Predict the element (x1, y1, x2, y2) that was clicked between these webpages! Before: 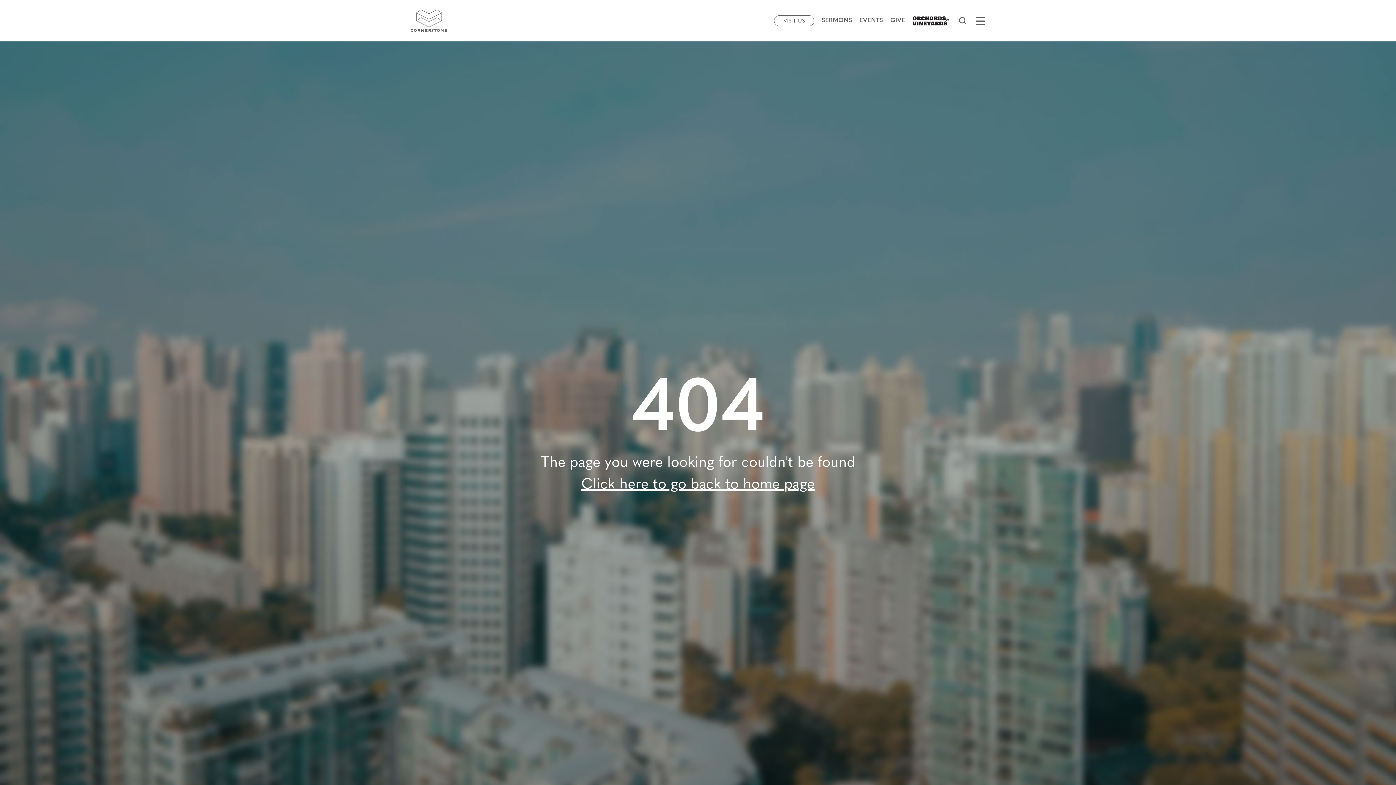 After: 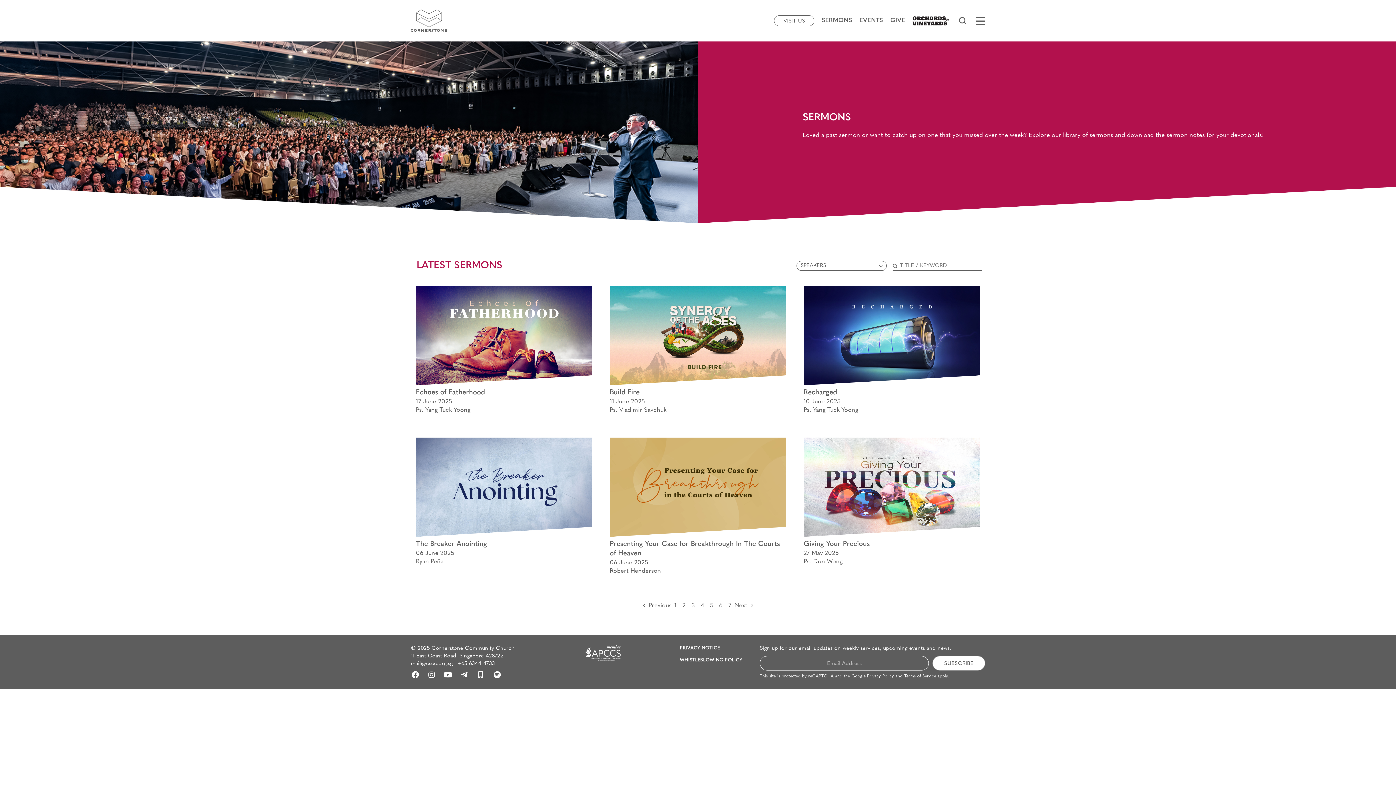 Action: label: SERMONS bbox: (818, 15, 856, 26)